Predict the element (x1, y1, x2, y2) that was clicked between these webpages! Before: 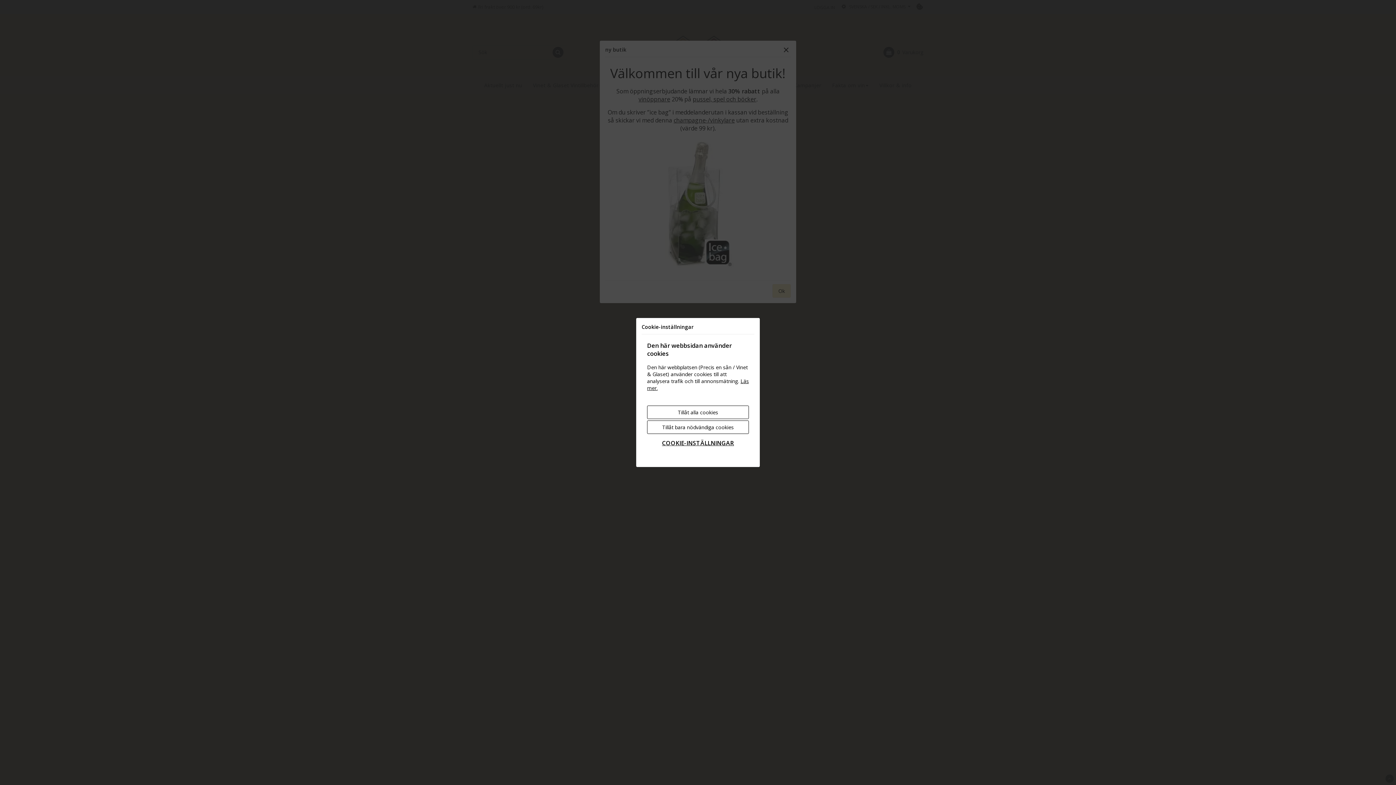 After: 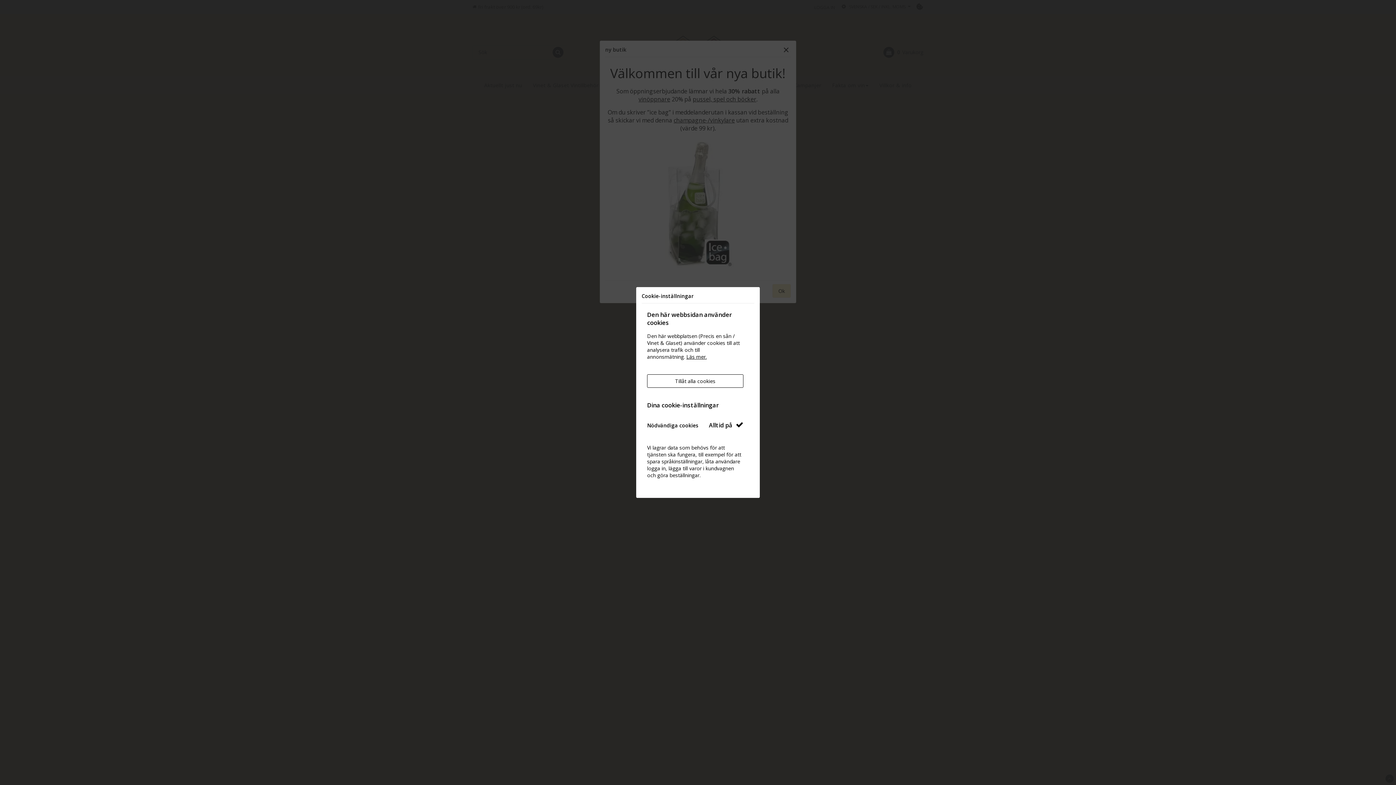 Action: label: COOKIE-INSTÄLLNINGAR bbox: (647, 435, 749, 450)